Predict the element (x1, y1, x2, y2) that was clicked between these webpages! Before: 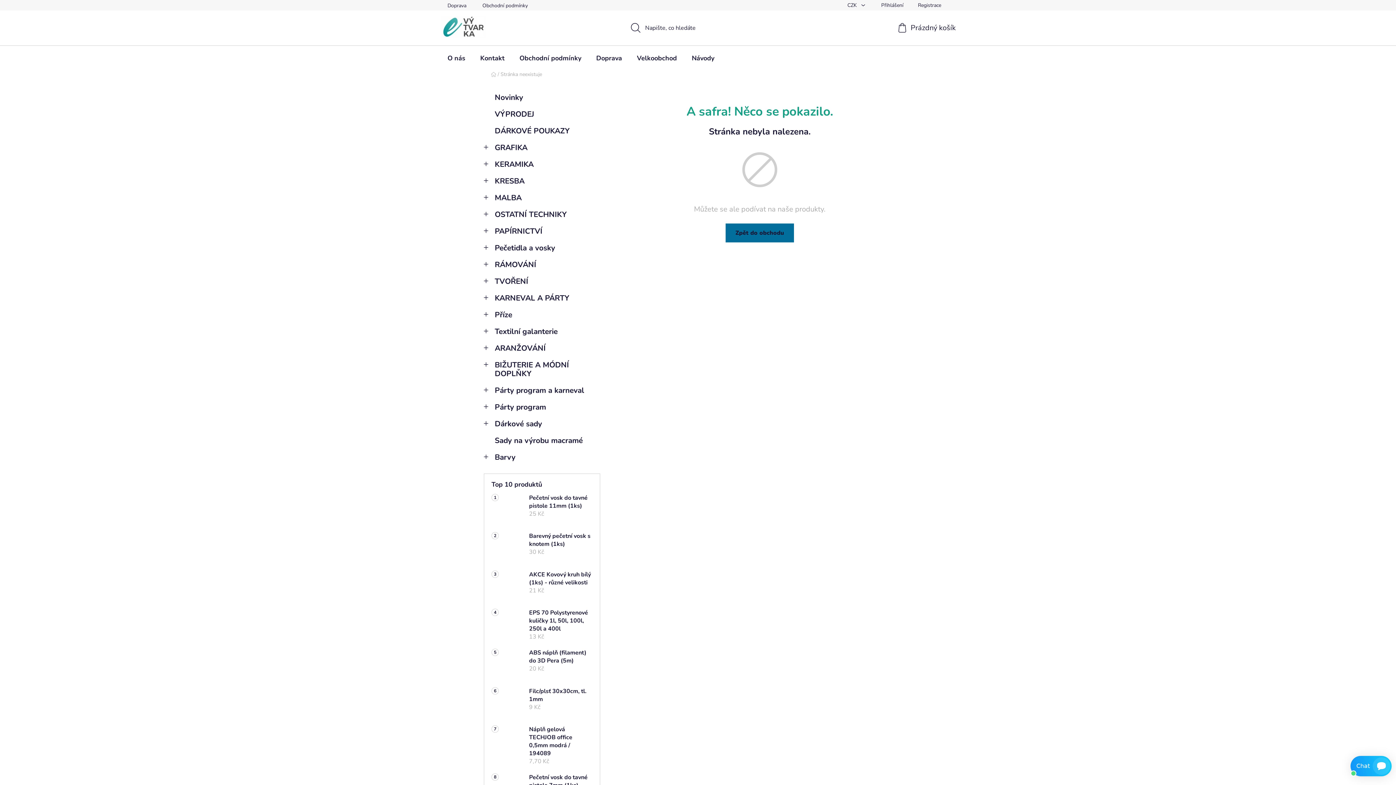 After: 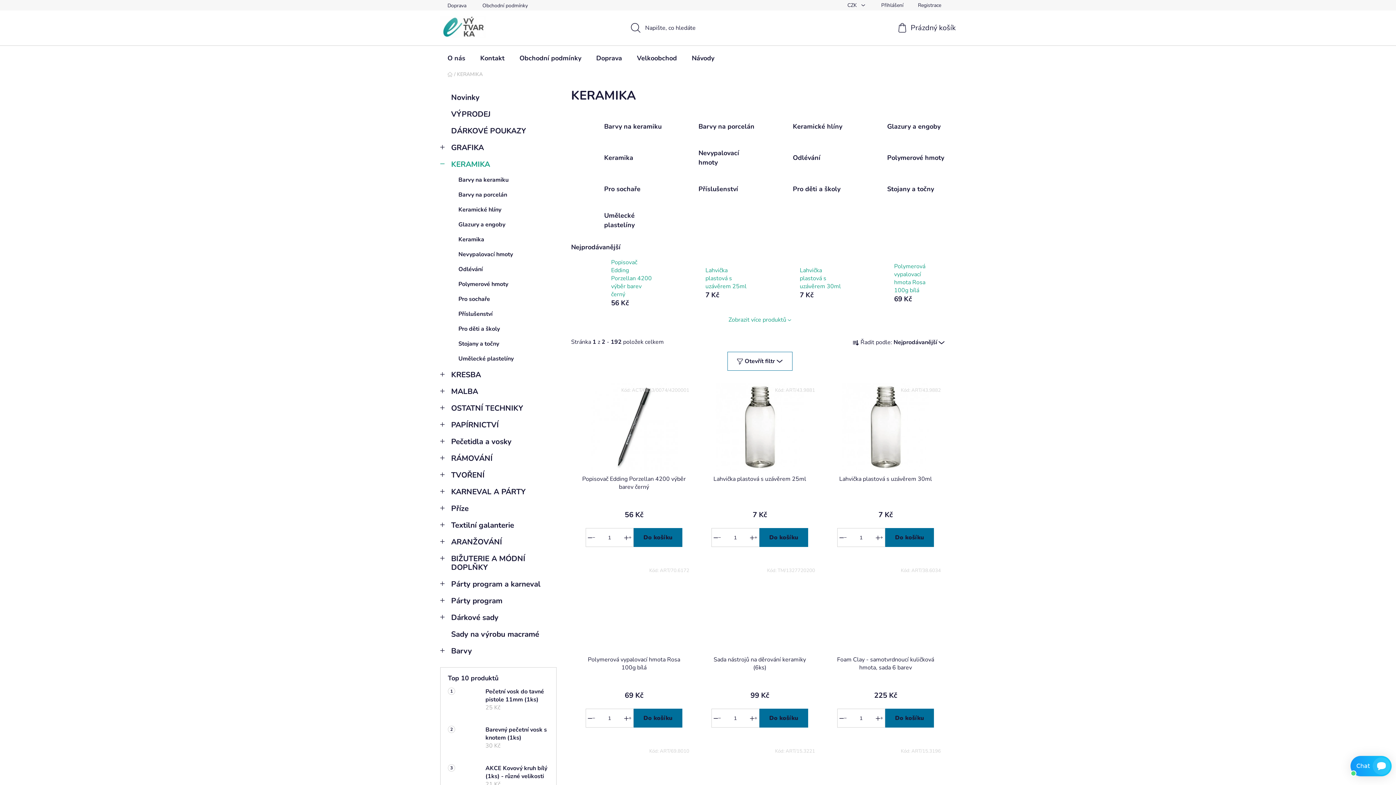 Action: bbox: (484, 156, 600, 172) label: KERAMIKA
 